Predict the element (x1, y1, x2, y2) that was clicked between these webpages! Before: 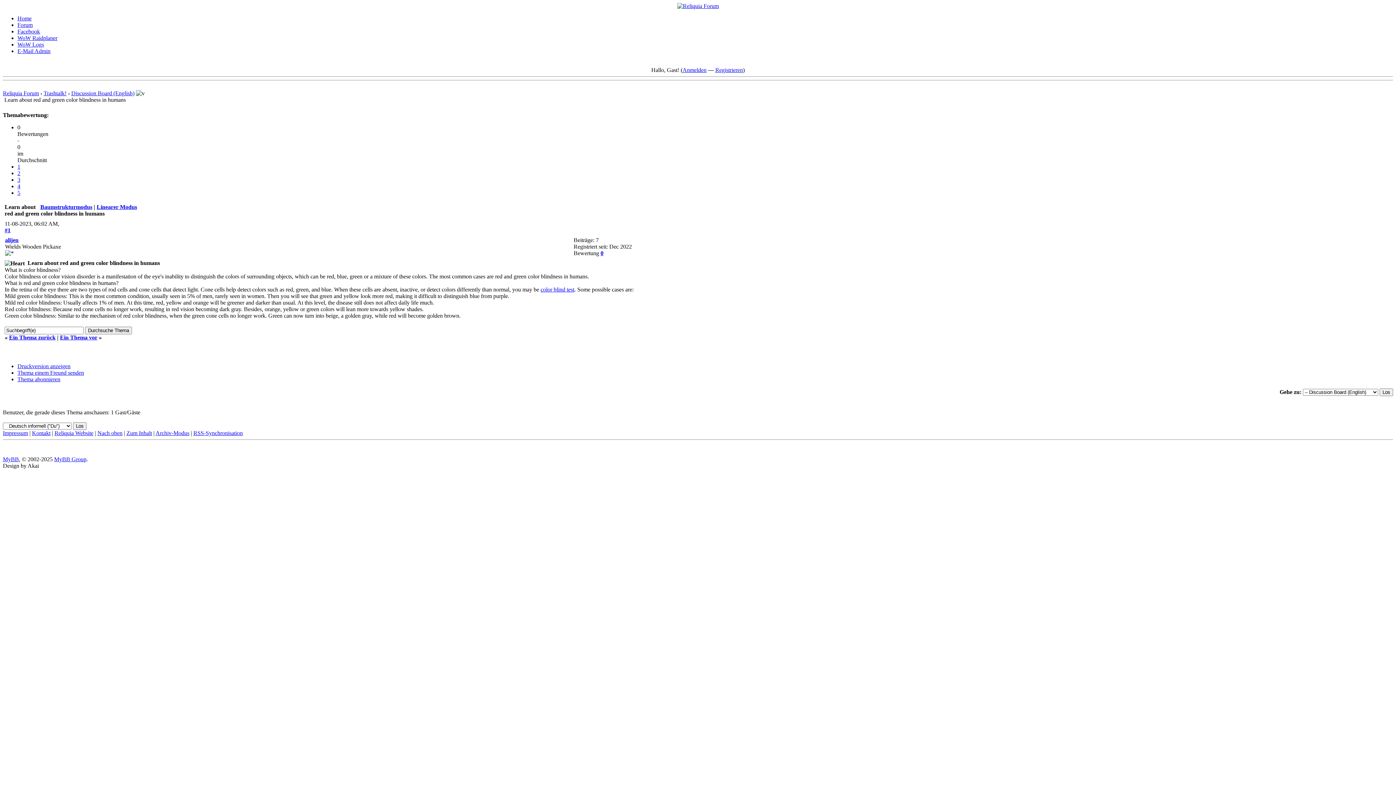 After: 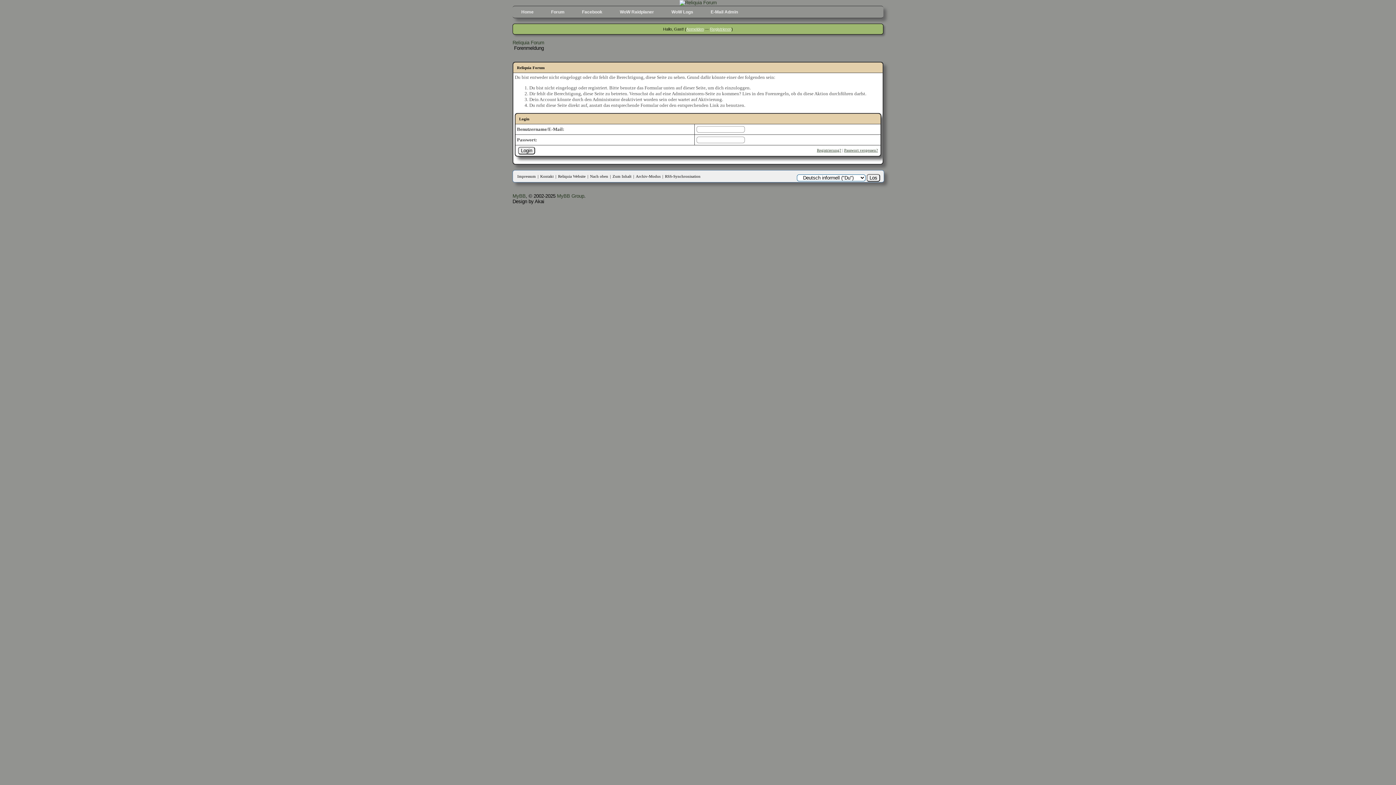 Action: label: Thema einem Freund senden bbox: (17, 369, 84, 376)